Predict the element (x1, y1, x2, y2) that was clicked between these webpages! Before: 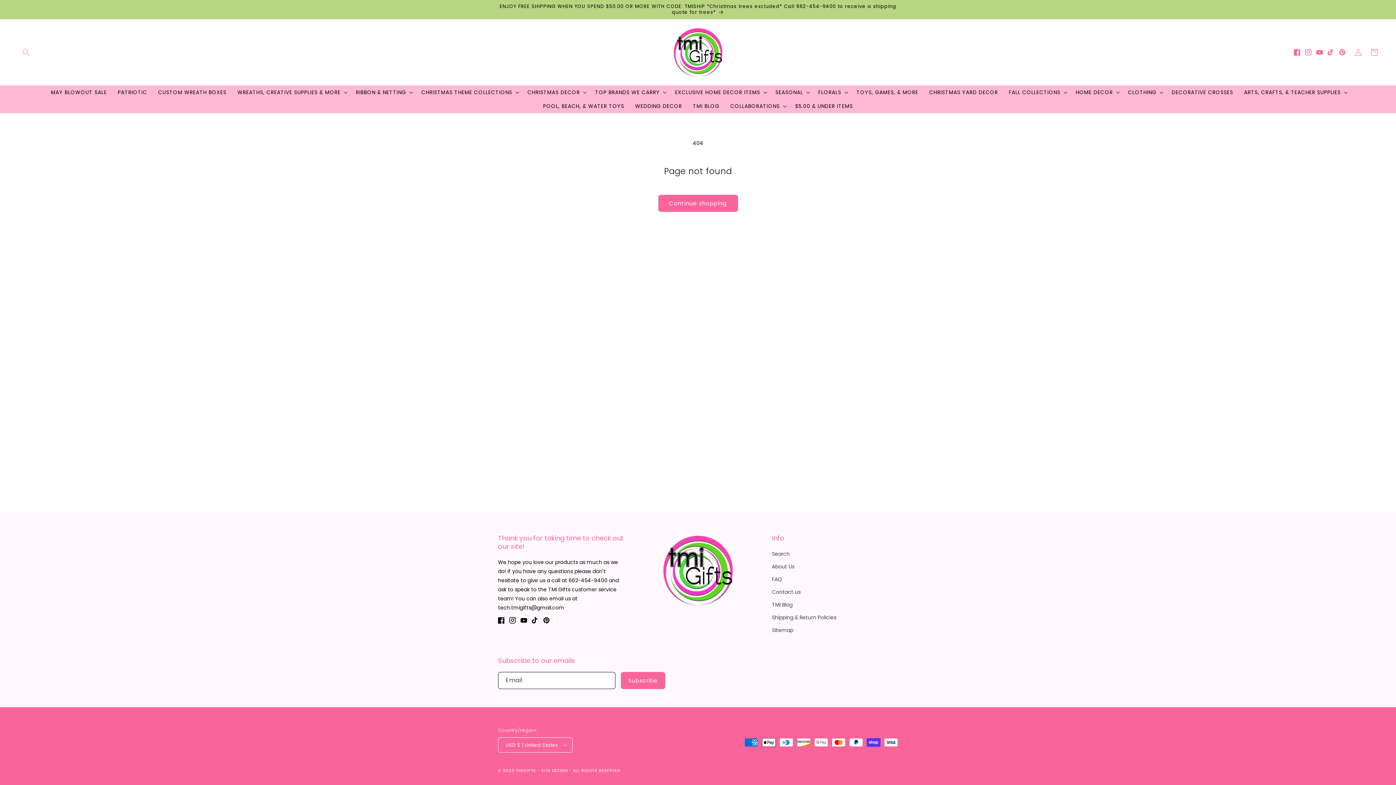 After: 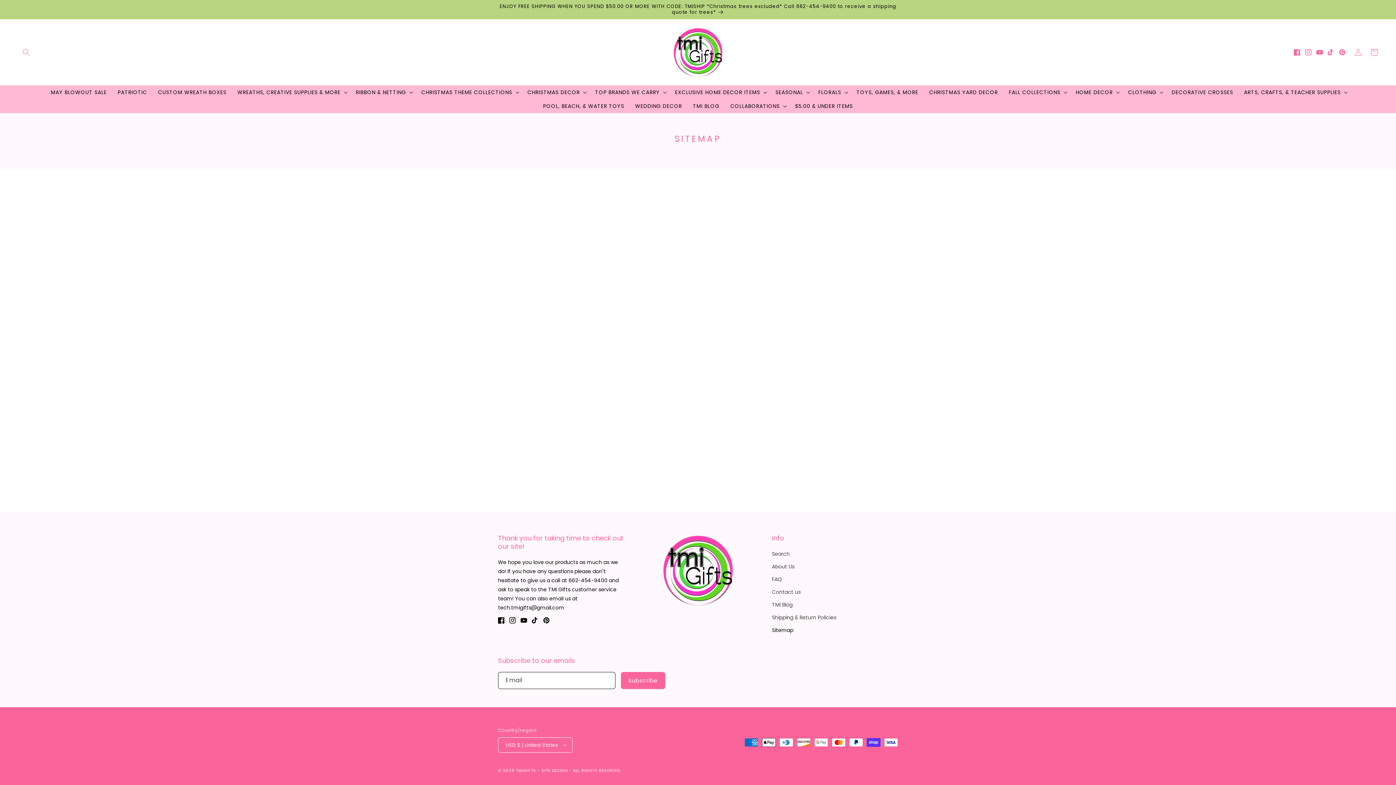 Action: label: Sitemap bbox: (772, 624, 793, 637)